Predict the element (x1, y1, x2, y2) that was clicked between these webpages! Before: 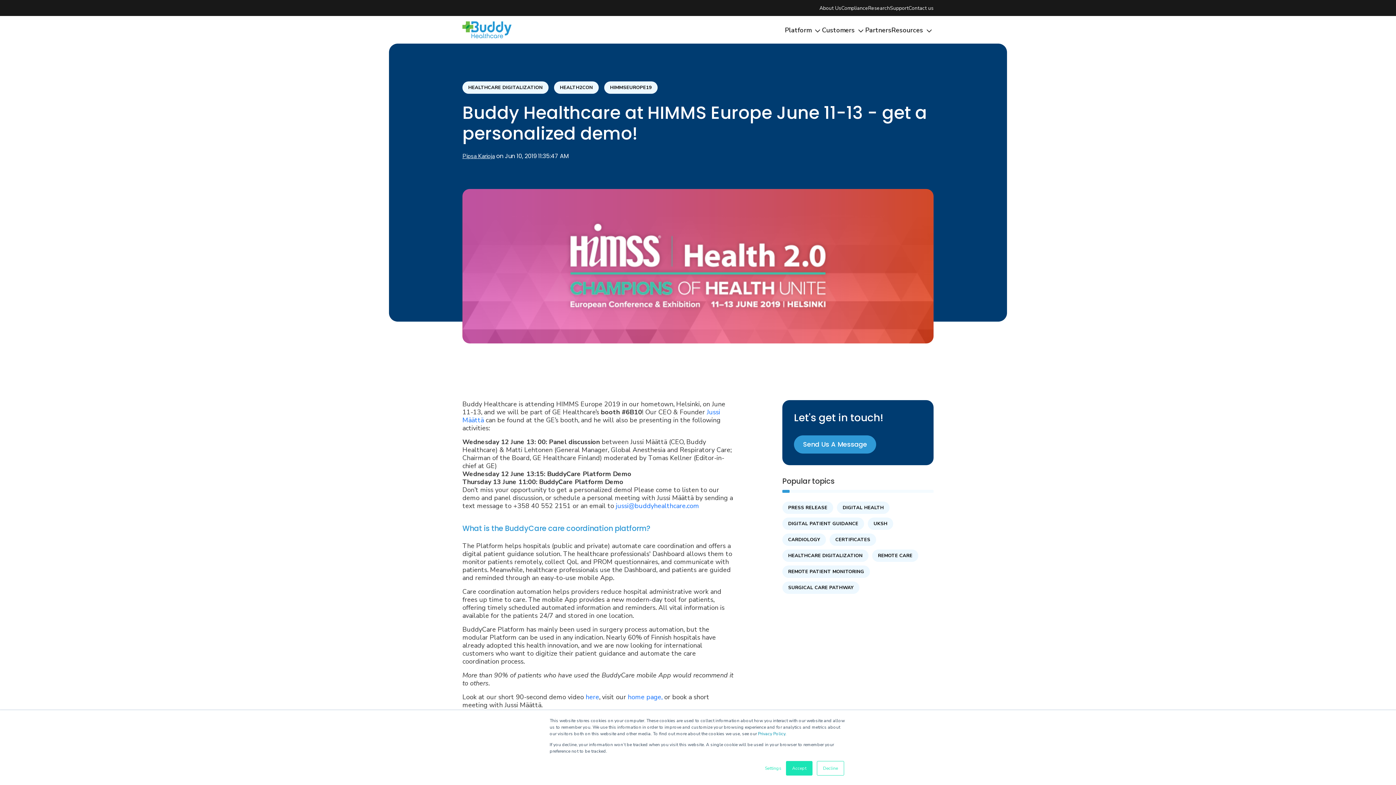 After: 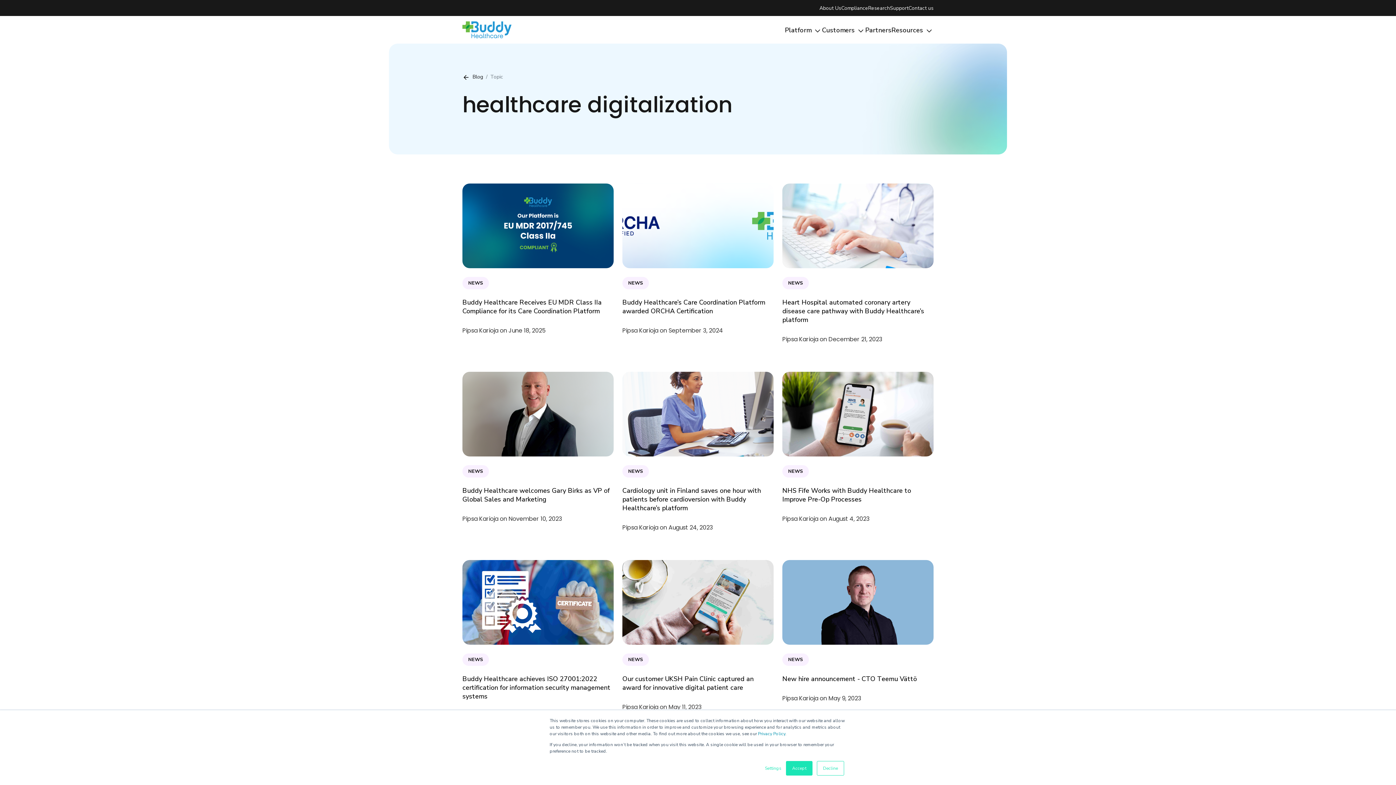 Action: label: HEALTHCARE DIGITALIZATION bbox: (788, 552, 862, 559)